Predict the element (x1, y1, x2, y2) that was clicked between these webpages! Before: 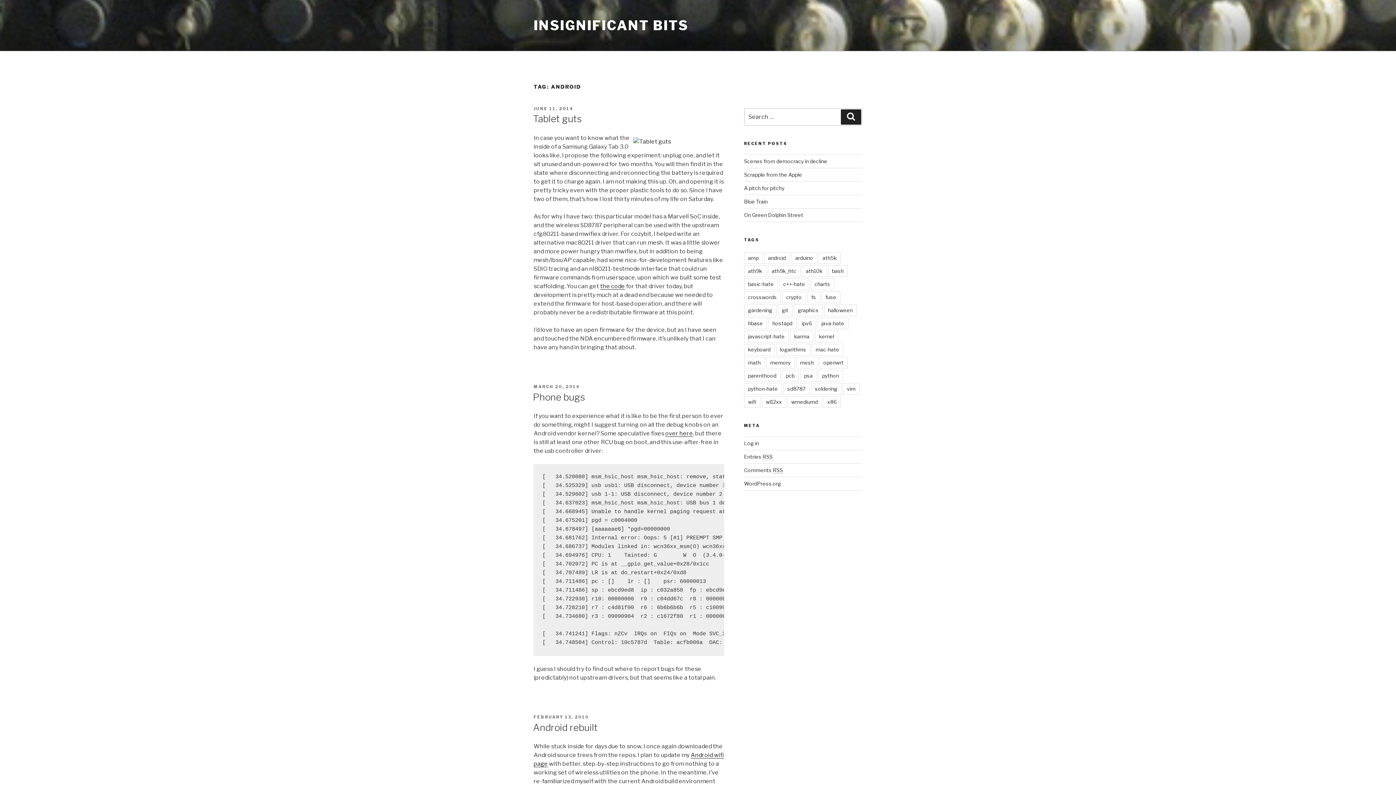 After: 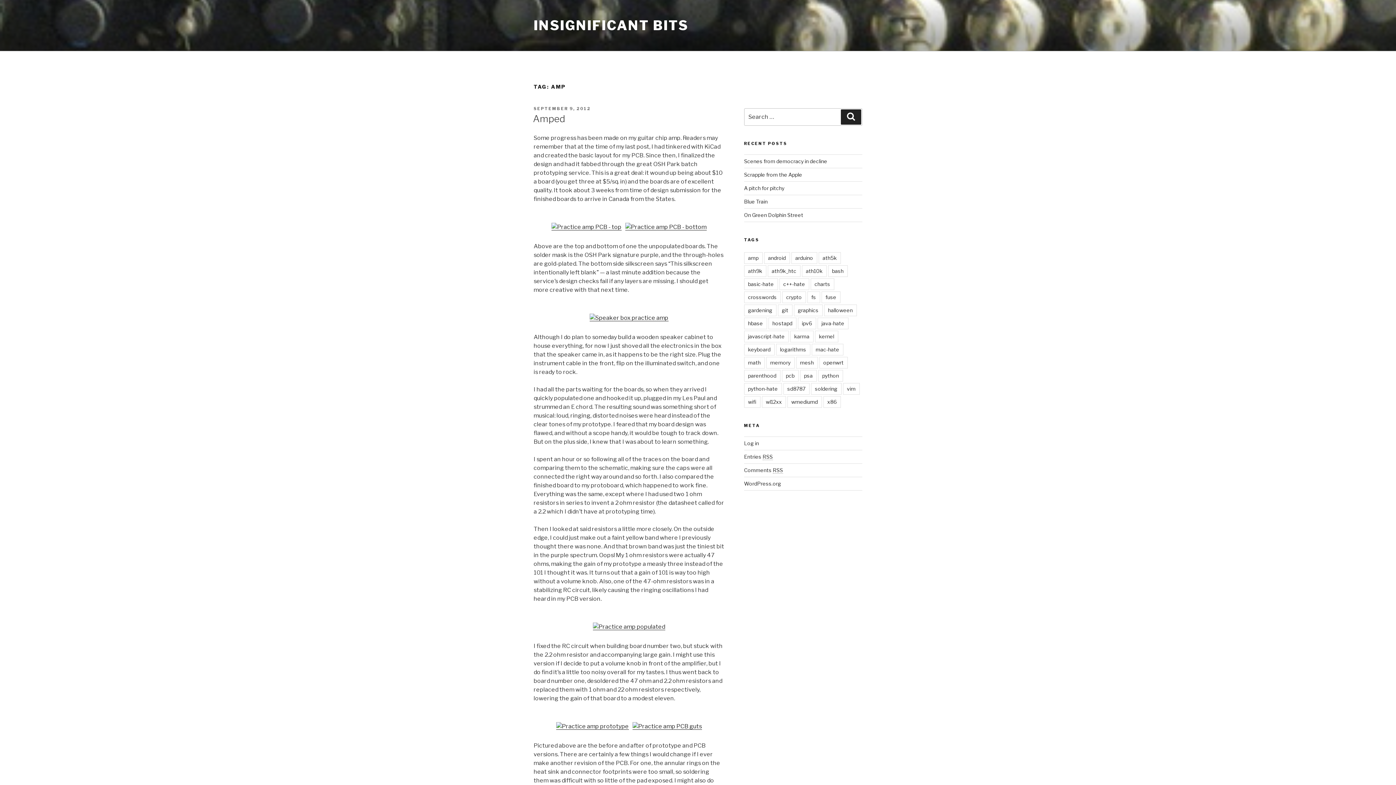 Action: bbox: (744, 252, 762, 263) label: amp